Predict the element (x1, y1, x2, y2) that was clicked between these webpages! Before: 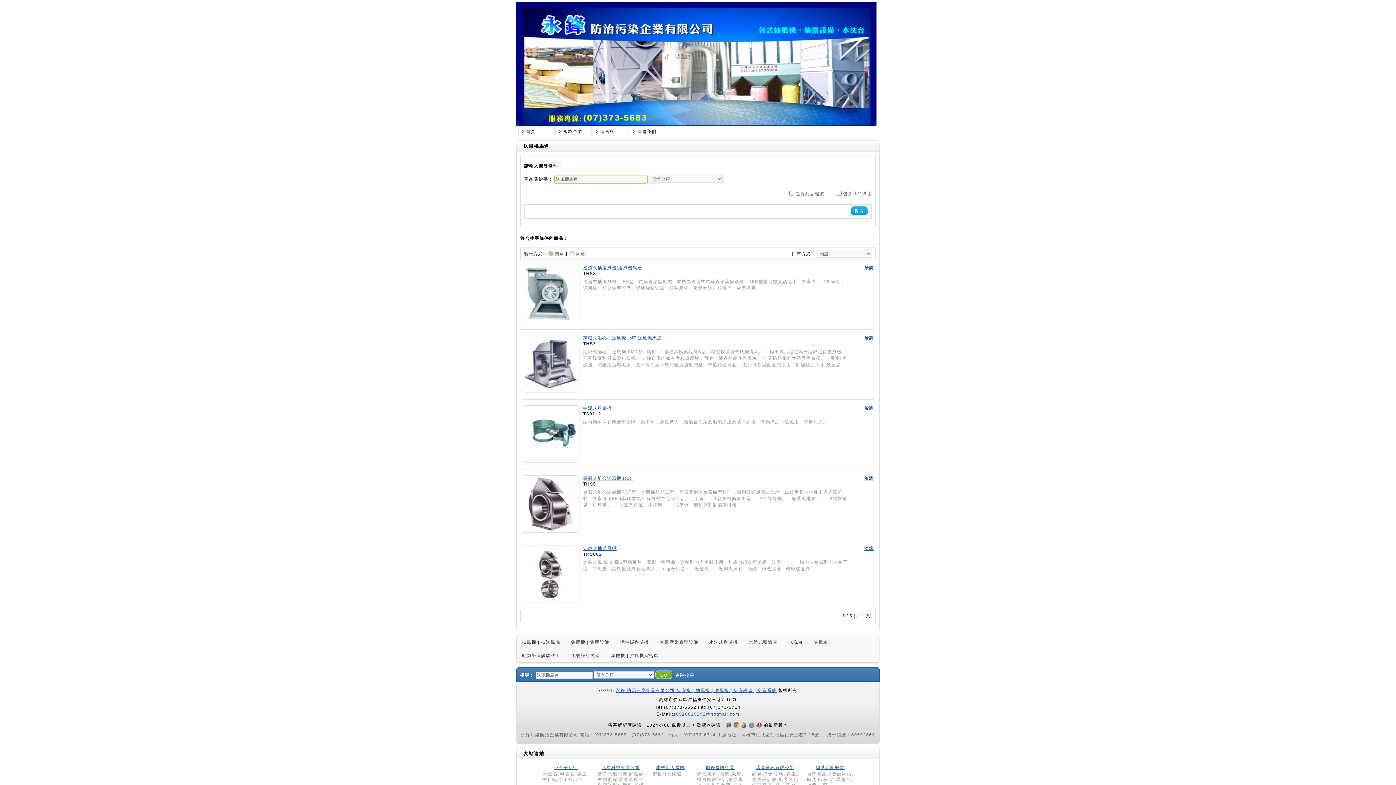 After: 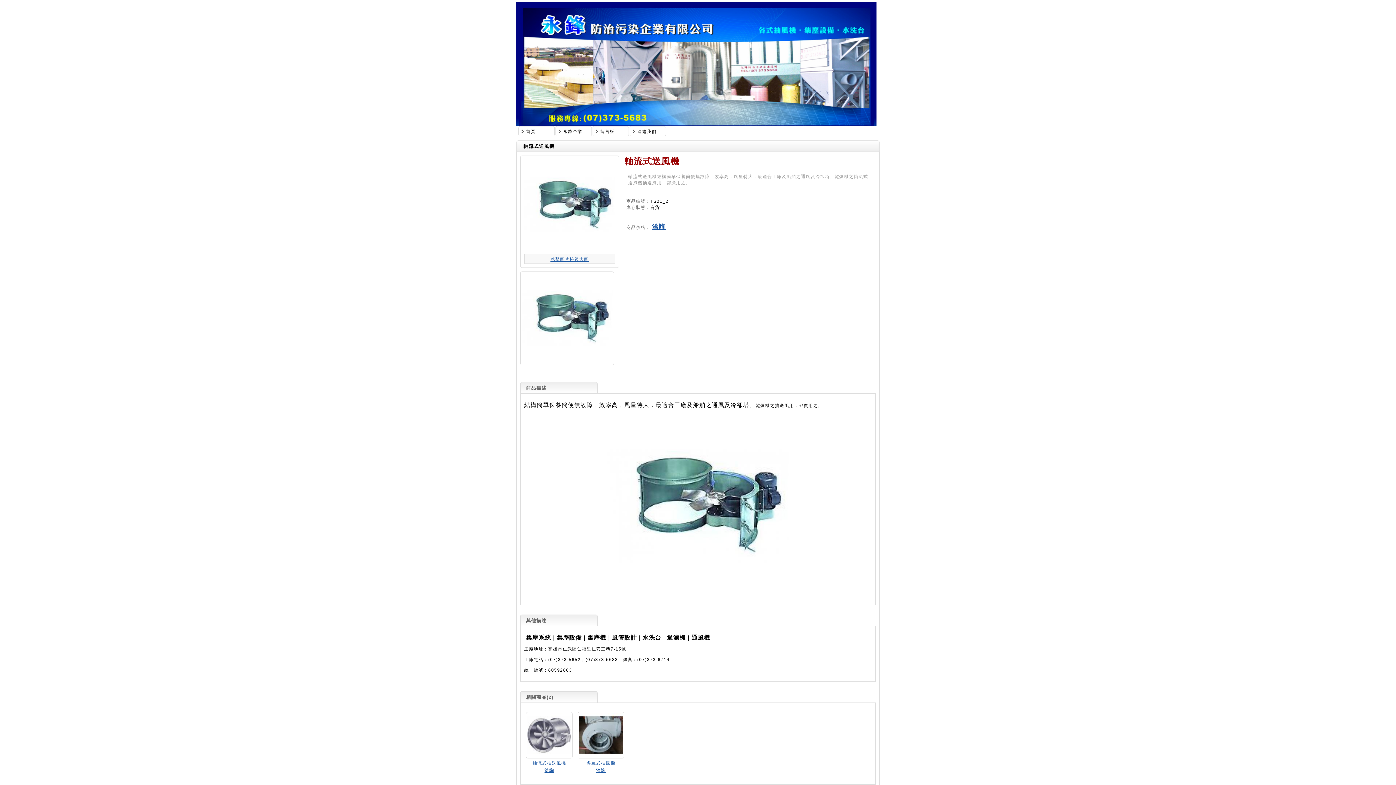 Action: bbox: (522, 457, 579, 462)